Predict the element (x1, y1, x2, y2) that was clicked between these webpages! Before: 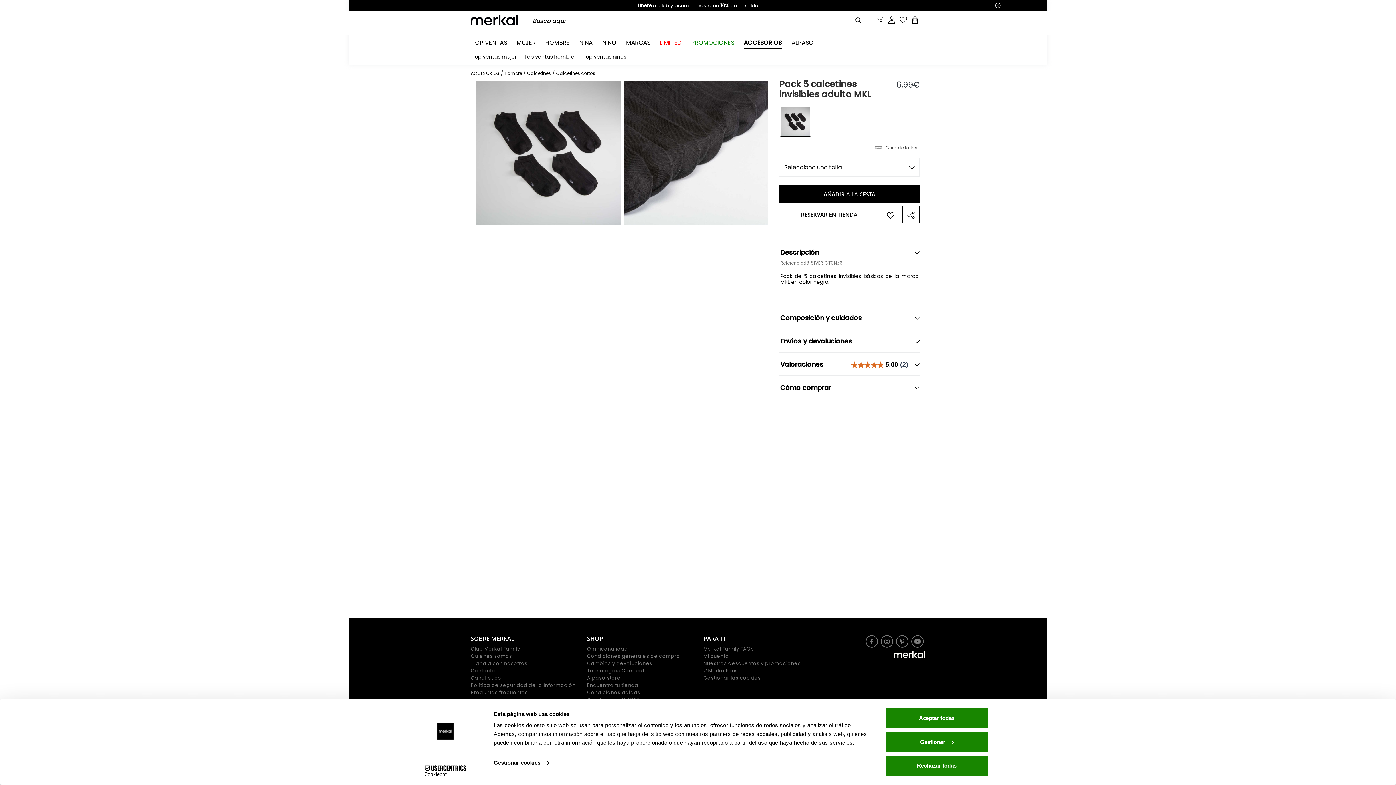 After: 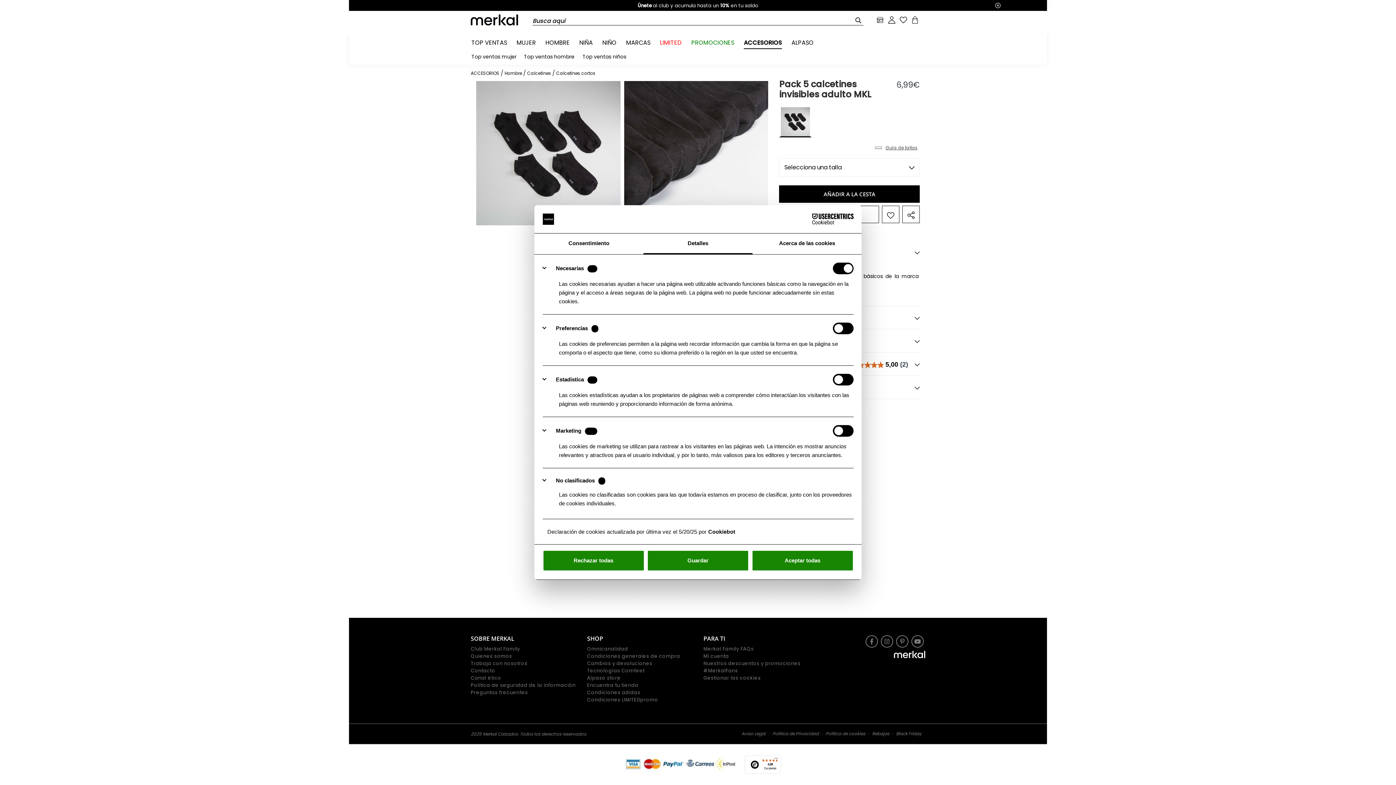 Action: bbox: (885, 731, 989, 752) label: Gestionar